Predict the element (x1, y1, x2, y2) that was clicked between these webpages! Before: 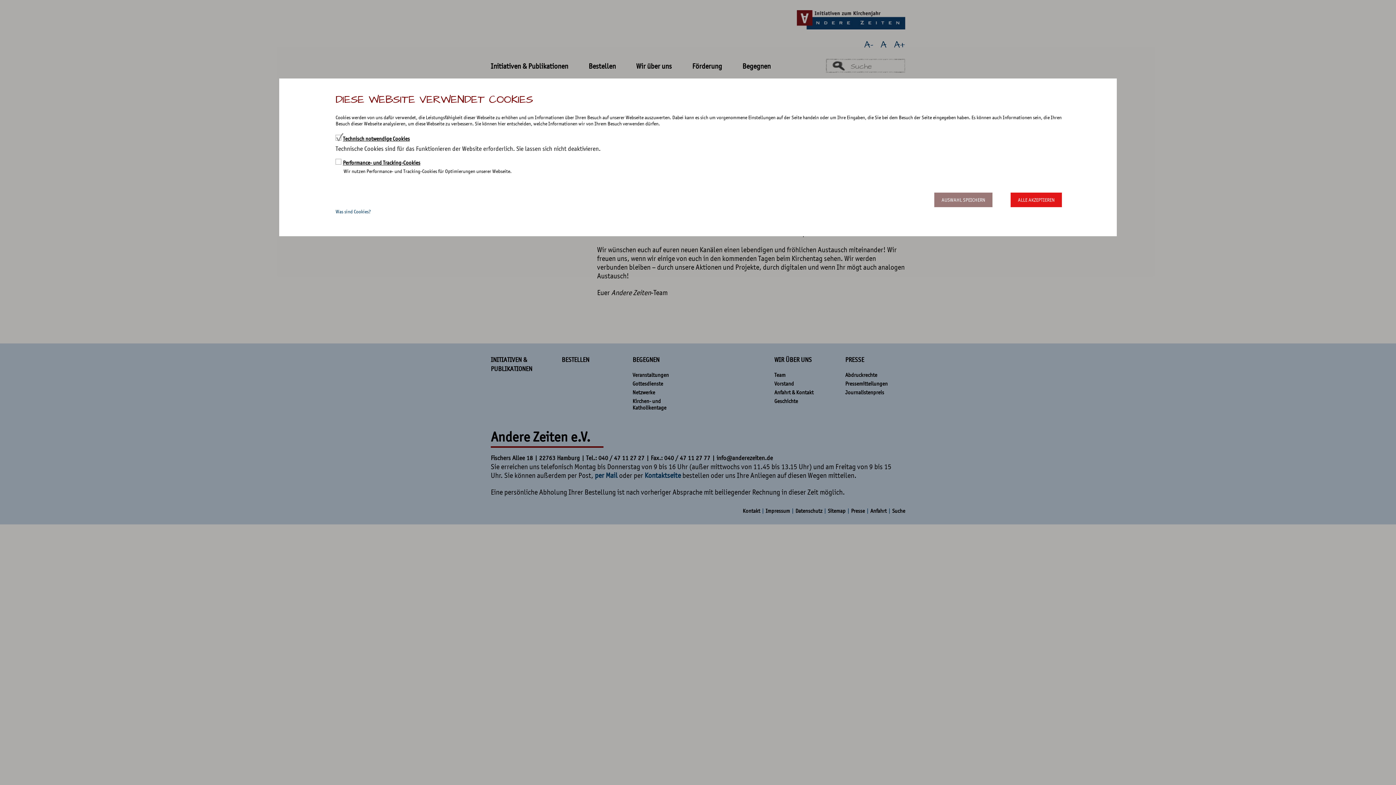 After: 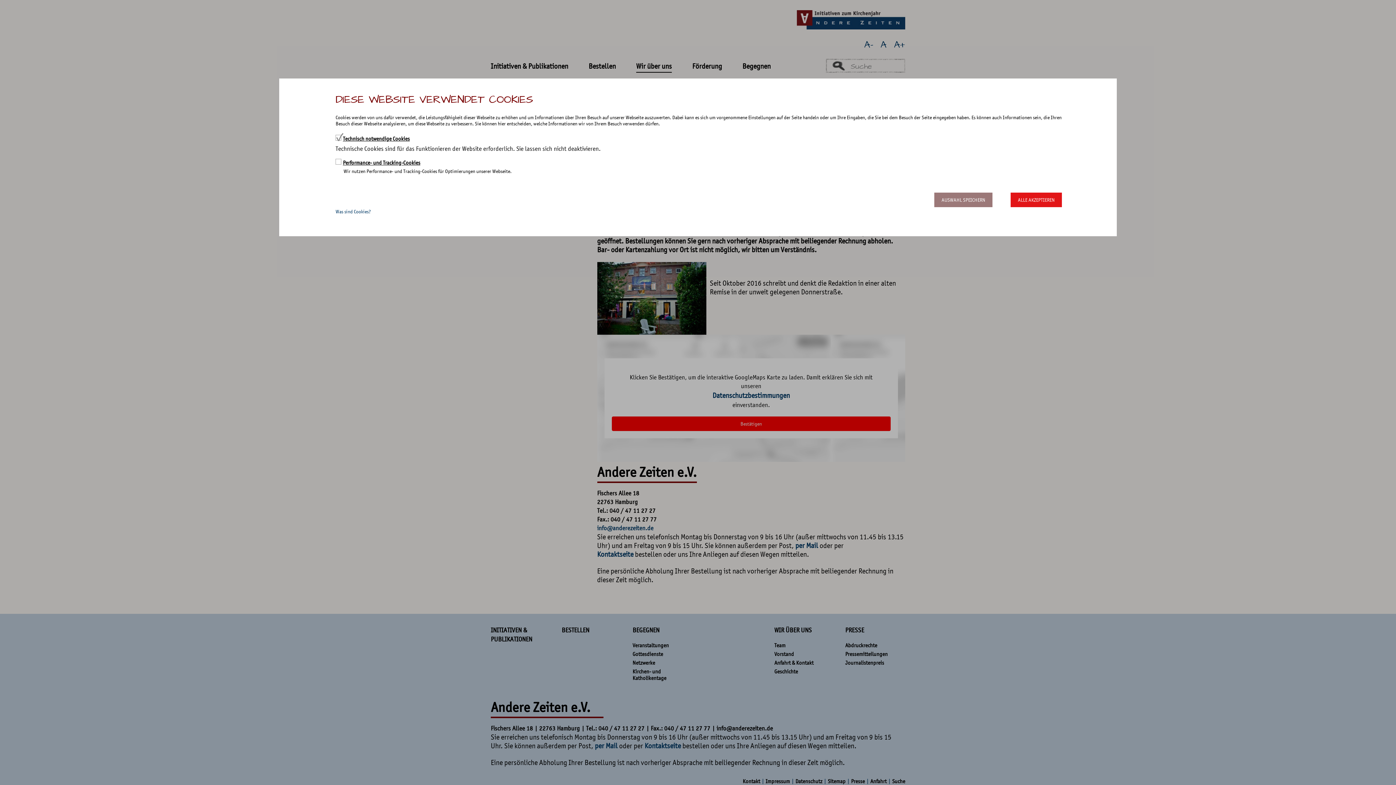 Action: label: Anfahrt bbox: (870, 508, 886, 514)